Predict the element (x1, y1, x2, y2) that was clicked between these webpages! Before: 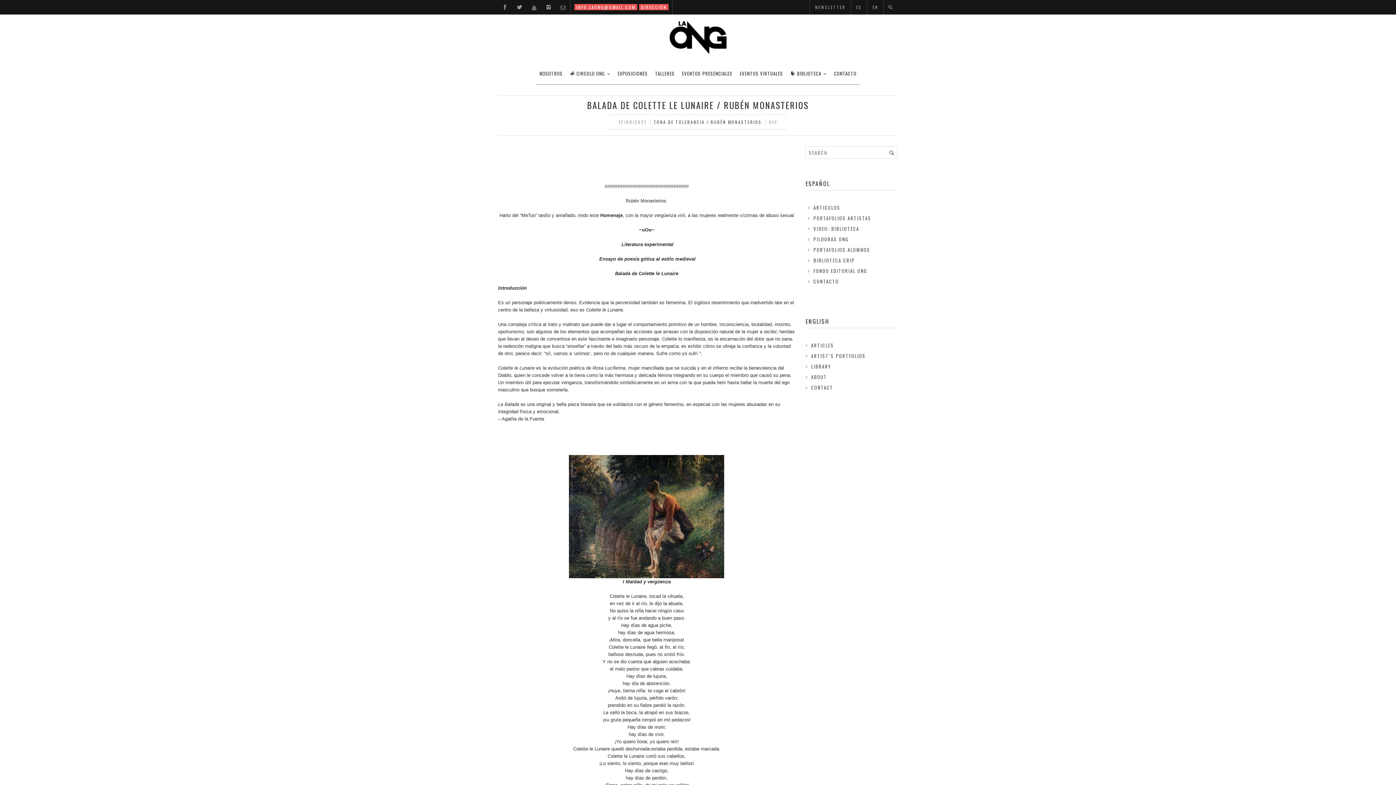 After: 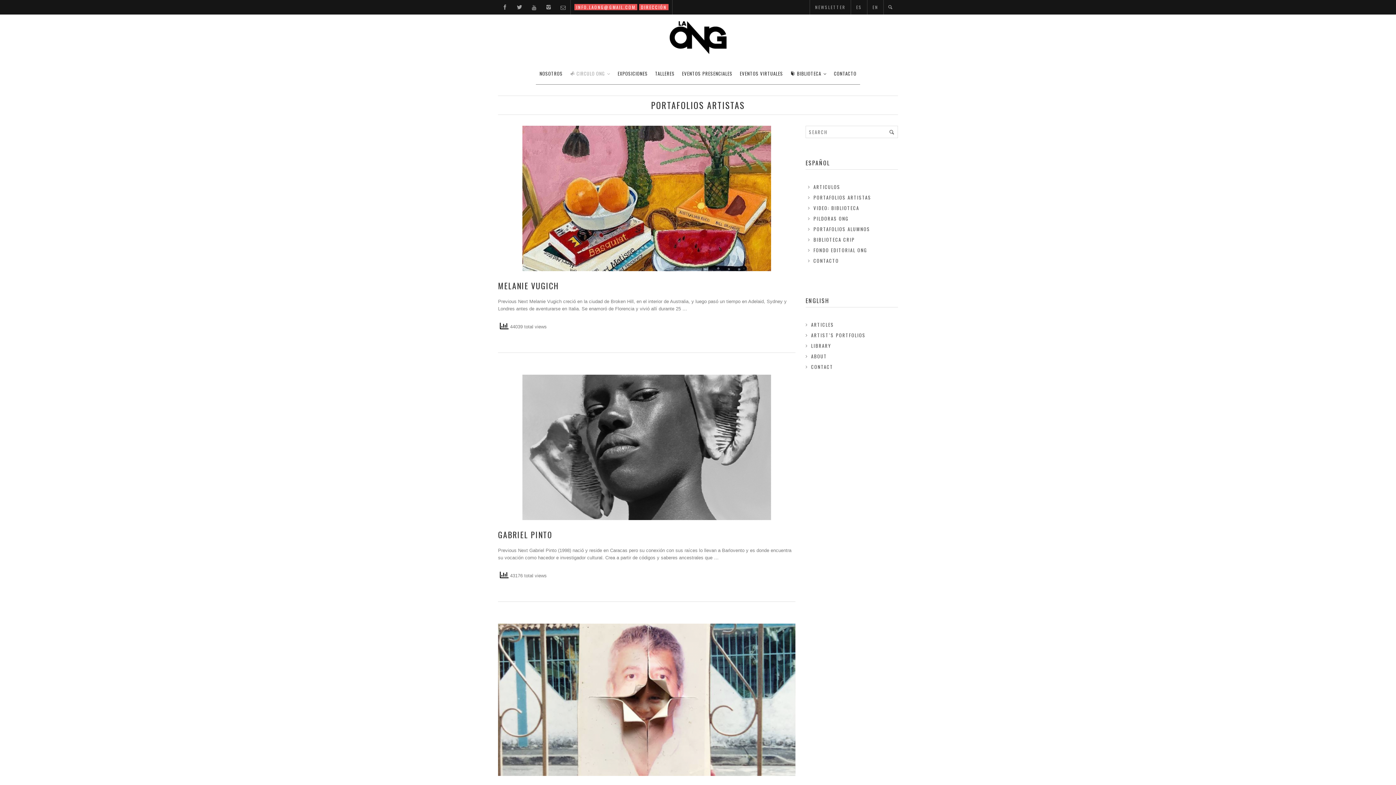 Action: bbox: (813, 214, 871, 221) label: PORTAFOLIOS ARTISTAS